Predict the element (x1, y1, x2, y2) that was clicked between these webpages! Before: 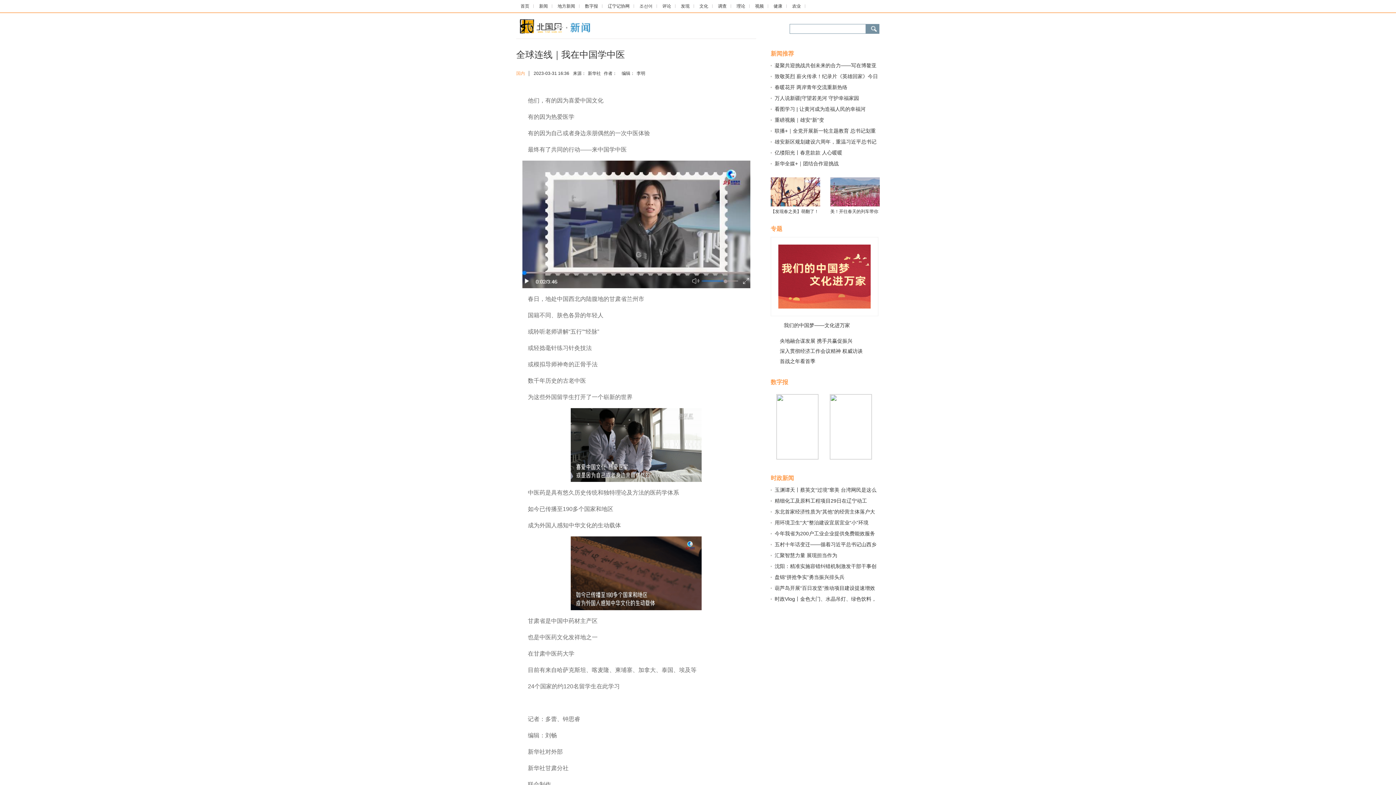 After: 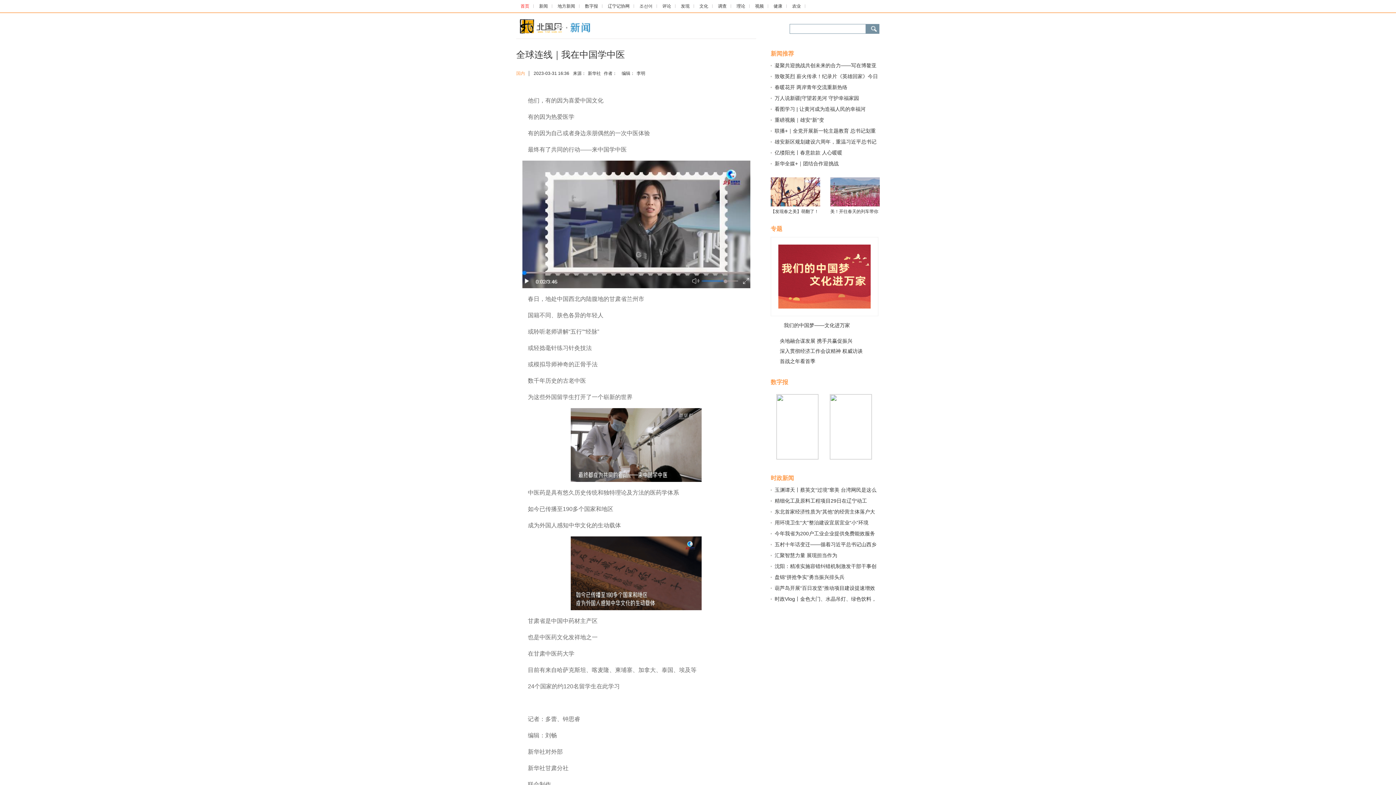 Action: label: 首页 bbox: (516, 0, 533, 13)